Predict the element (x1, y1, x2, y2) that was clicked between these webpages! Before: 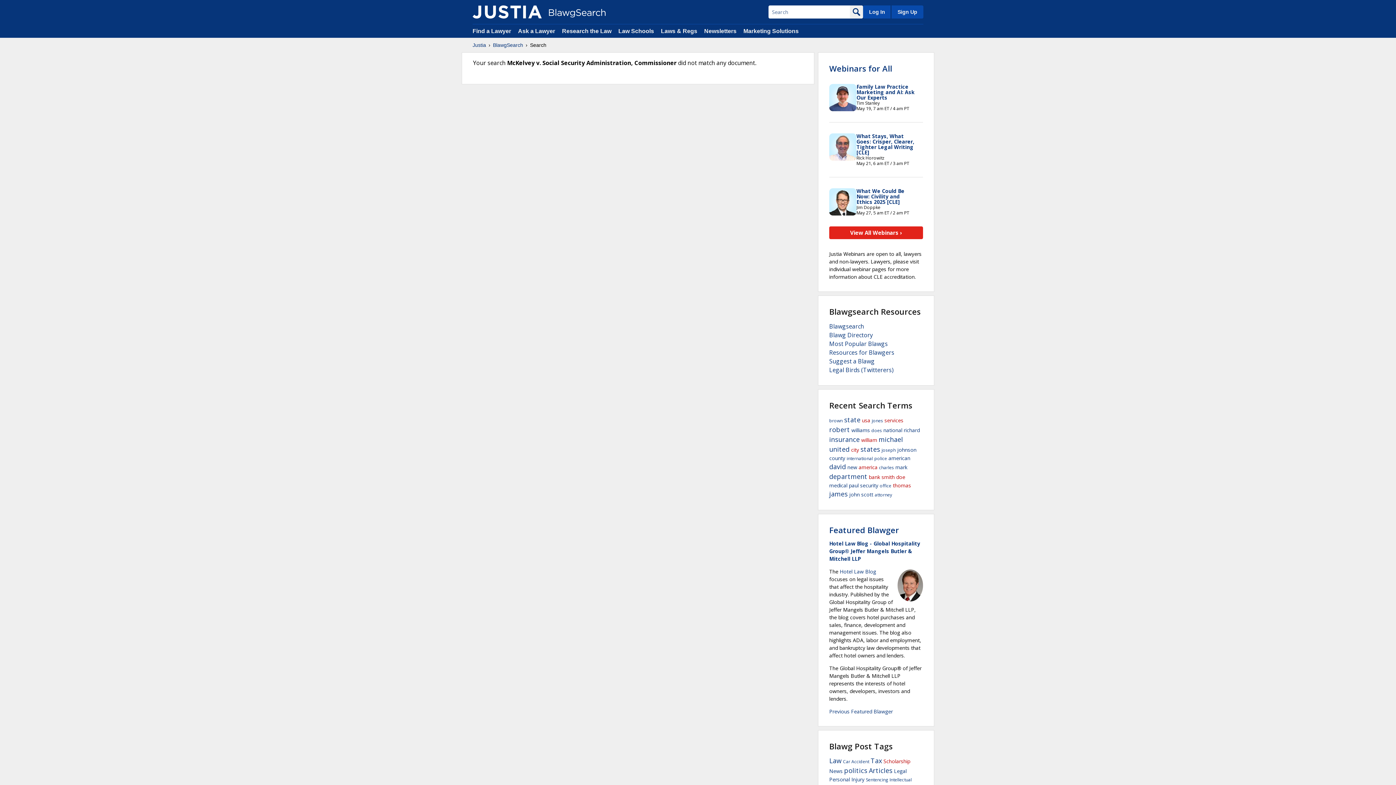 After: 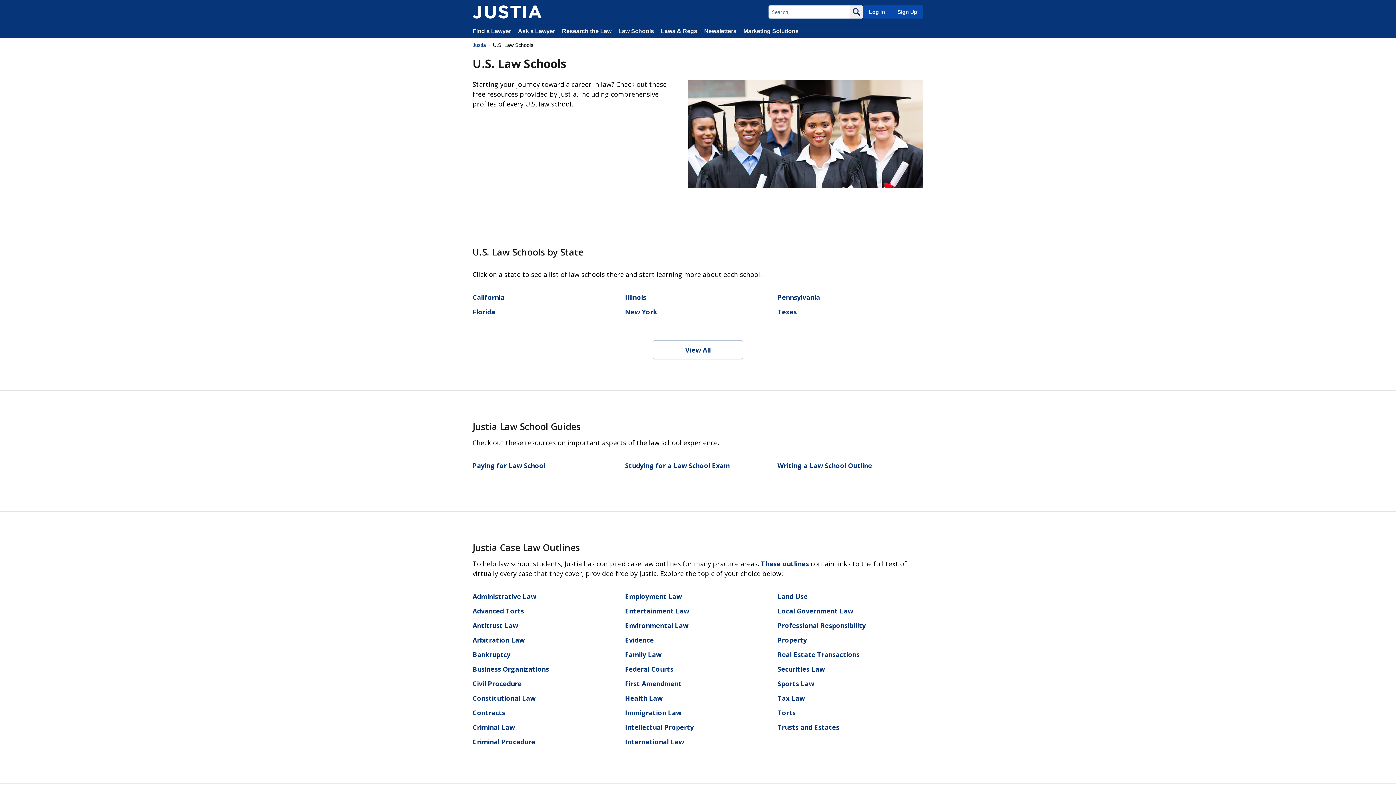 Action: bbox: (618, 28, 654, 34) label: Law Schools